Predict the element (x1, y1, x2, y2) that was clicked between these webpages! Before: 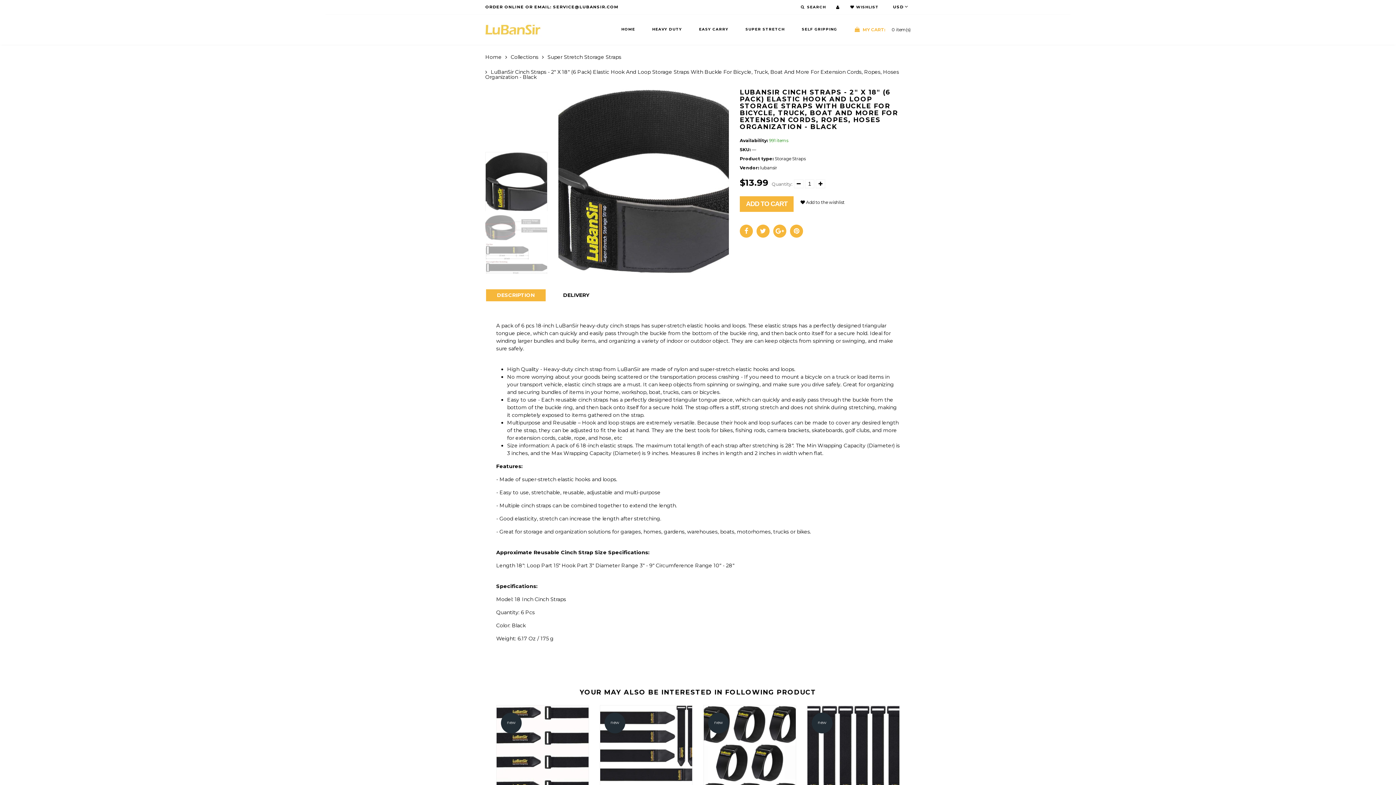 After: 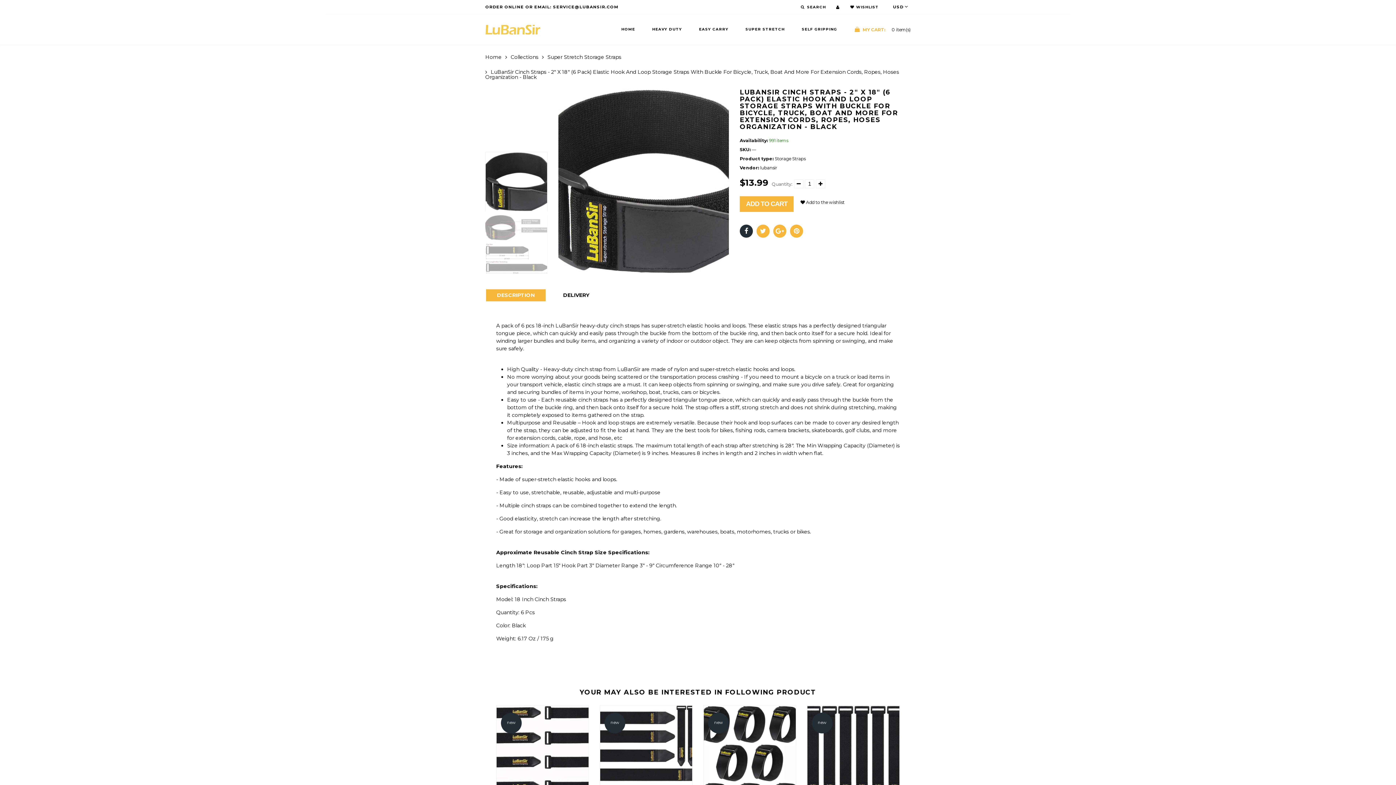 Action: bbox: (740, 224, 753, 237)